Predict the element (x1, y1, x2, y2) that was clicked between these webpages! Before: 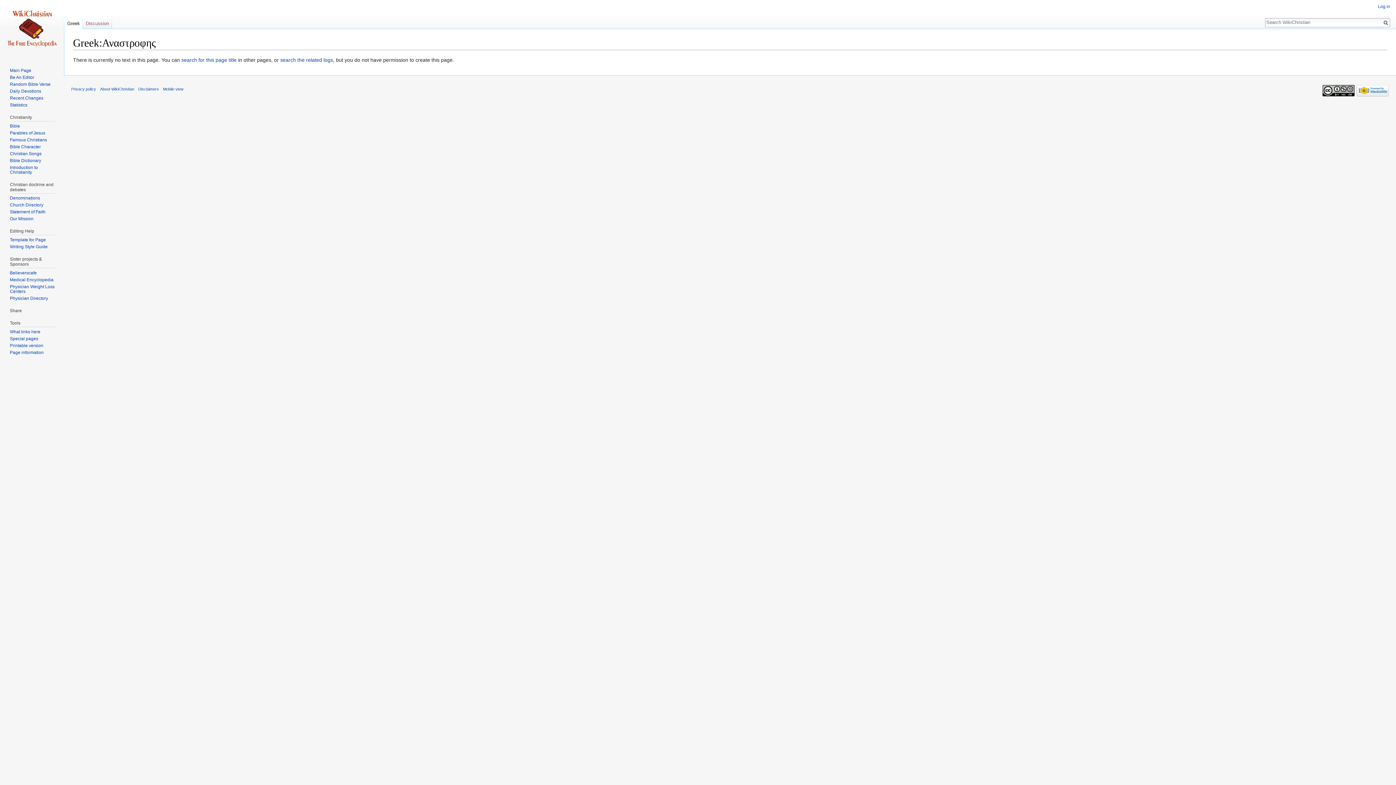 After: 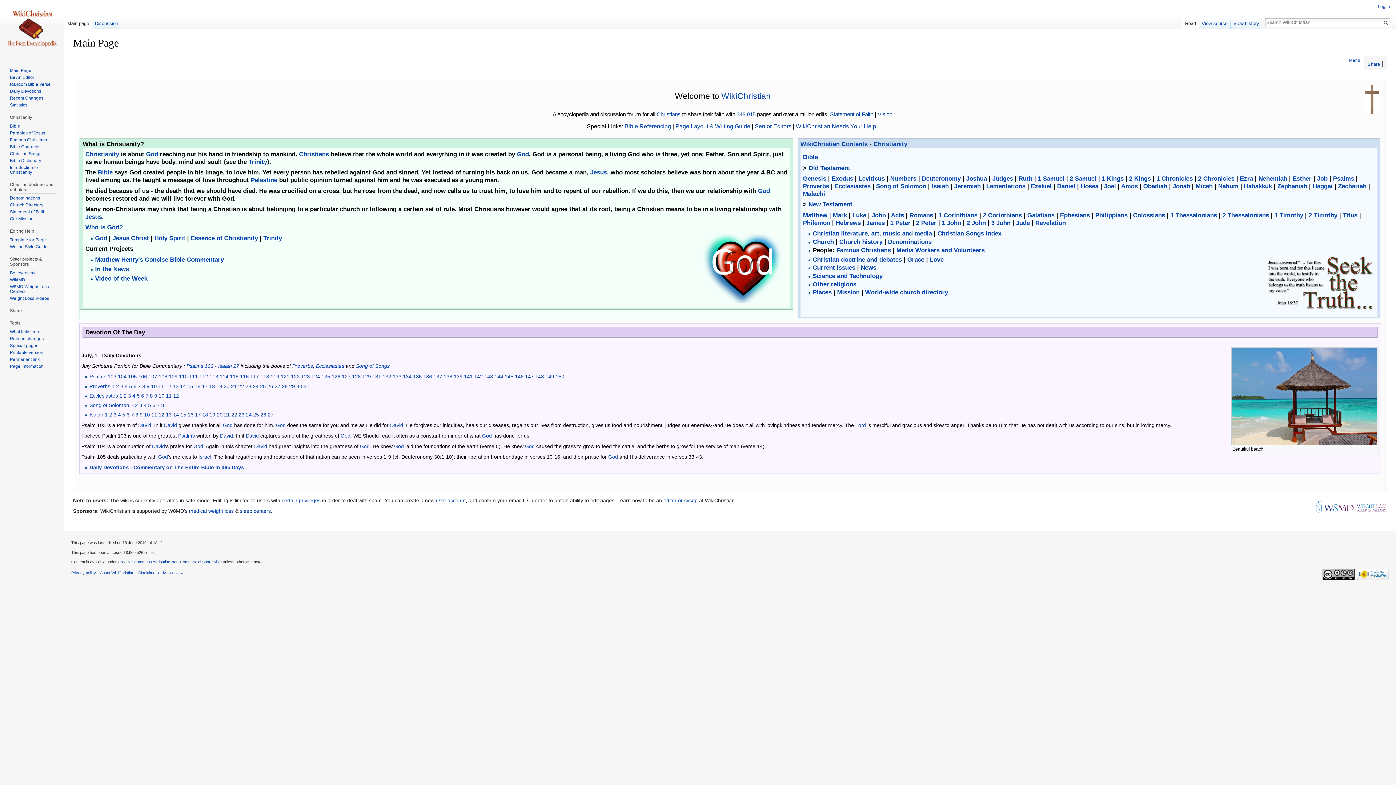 Action: bbox: (9, 67, 31, 73) label: Main Page